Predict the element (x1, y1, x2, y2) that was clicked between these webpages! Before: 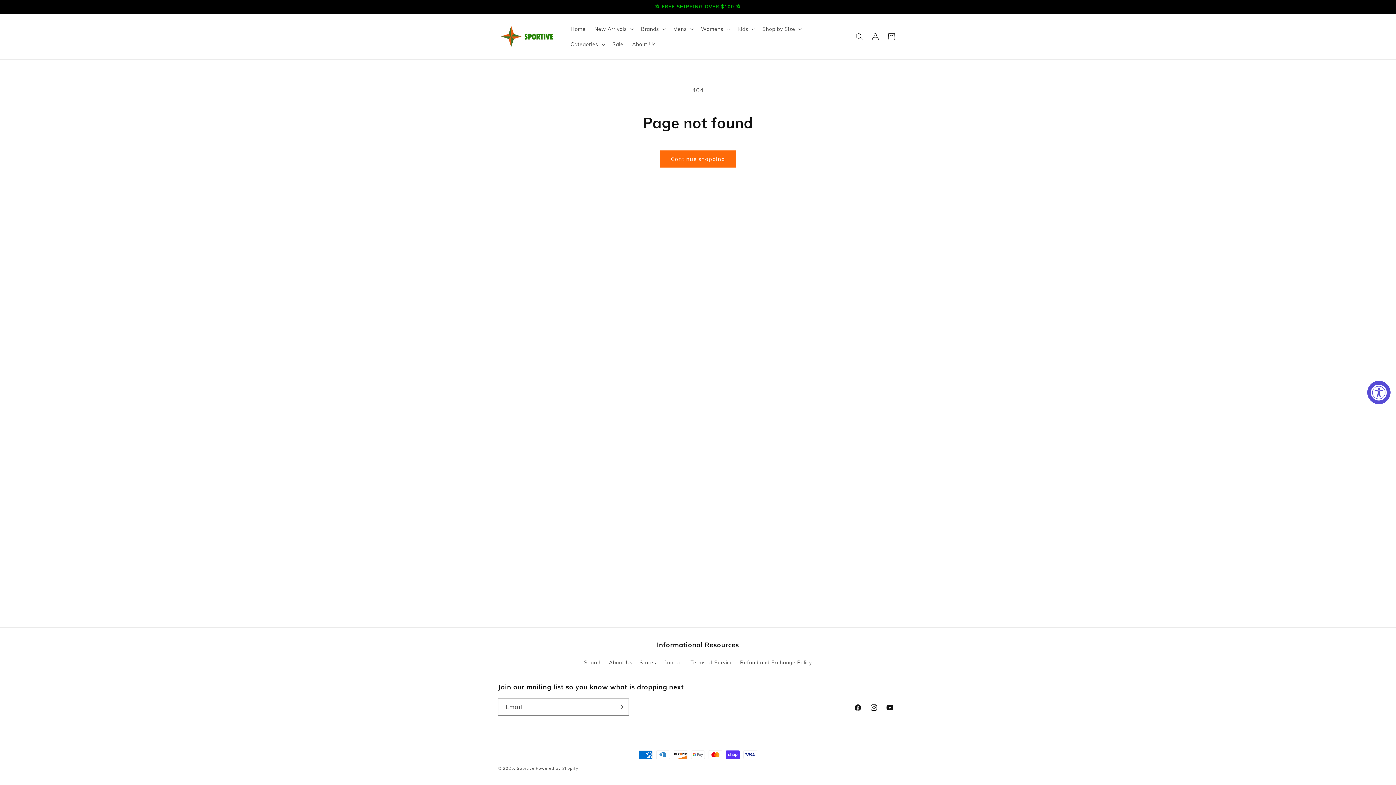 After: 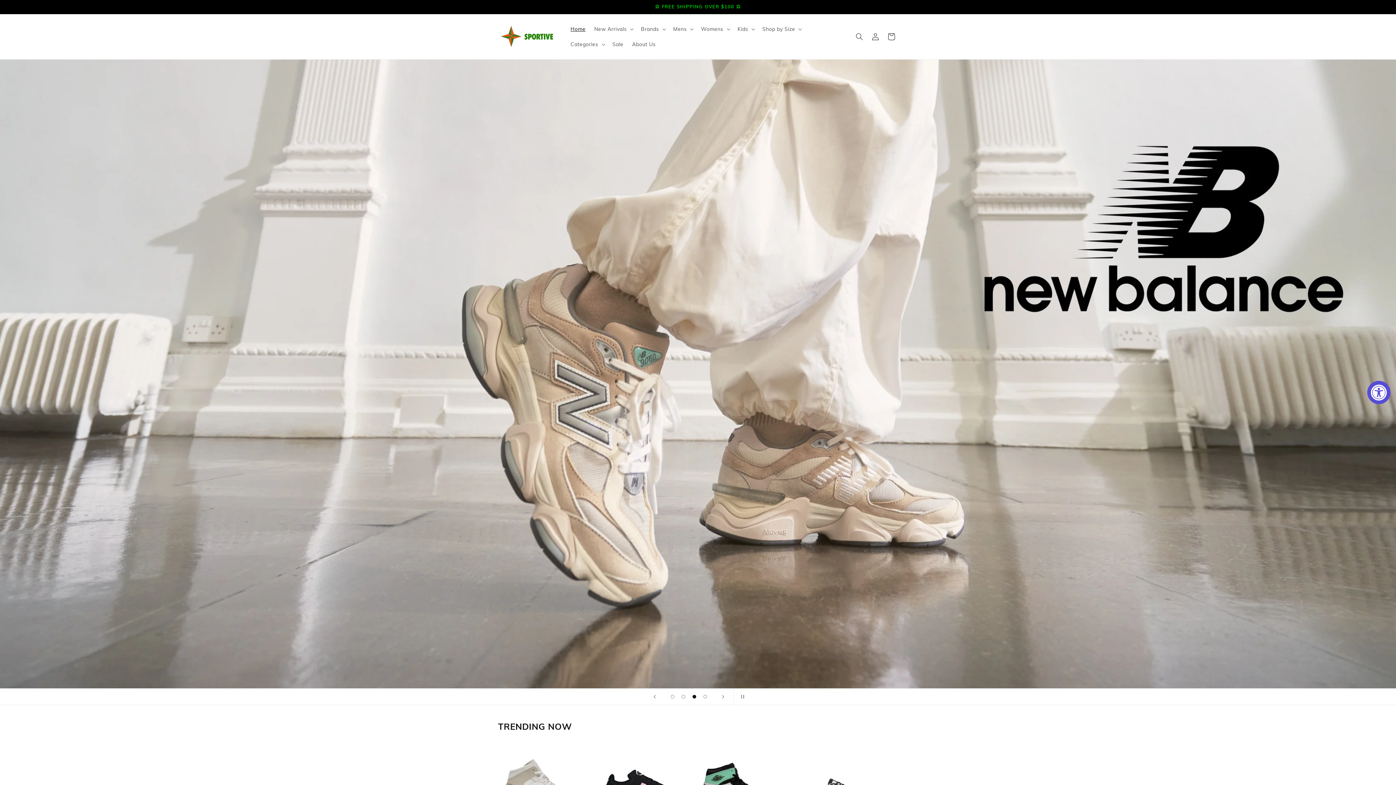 Action: bbox: (516, 766, 534, 771) label: Sportive